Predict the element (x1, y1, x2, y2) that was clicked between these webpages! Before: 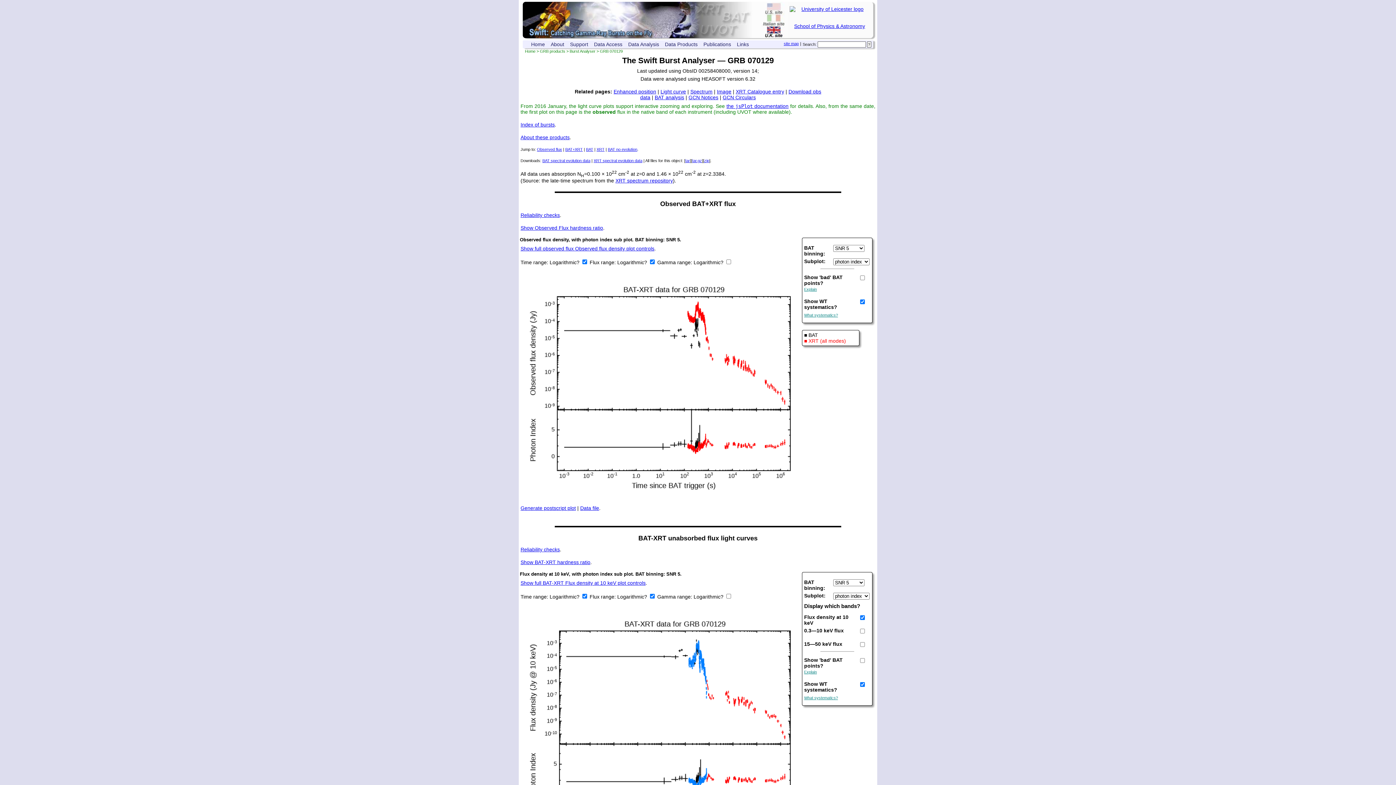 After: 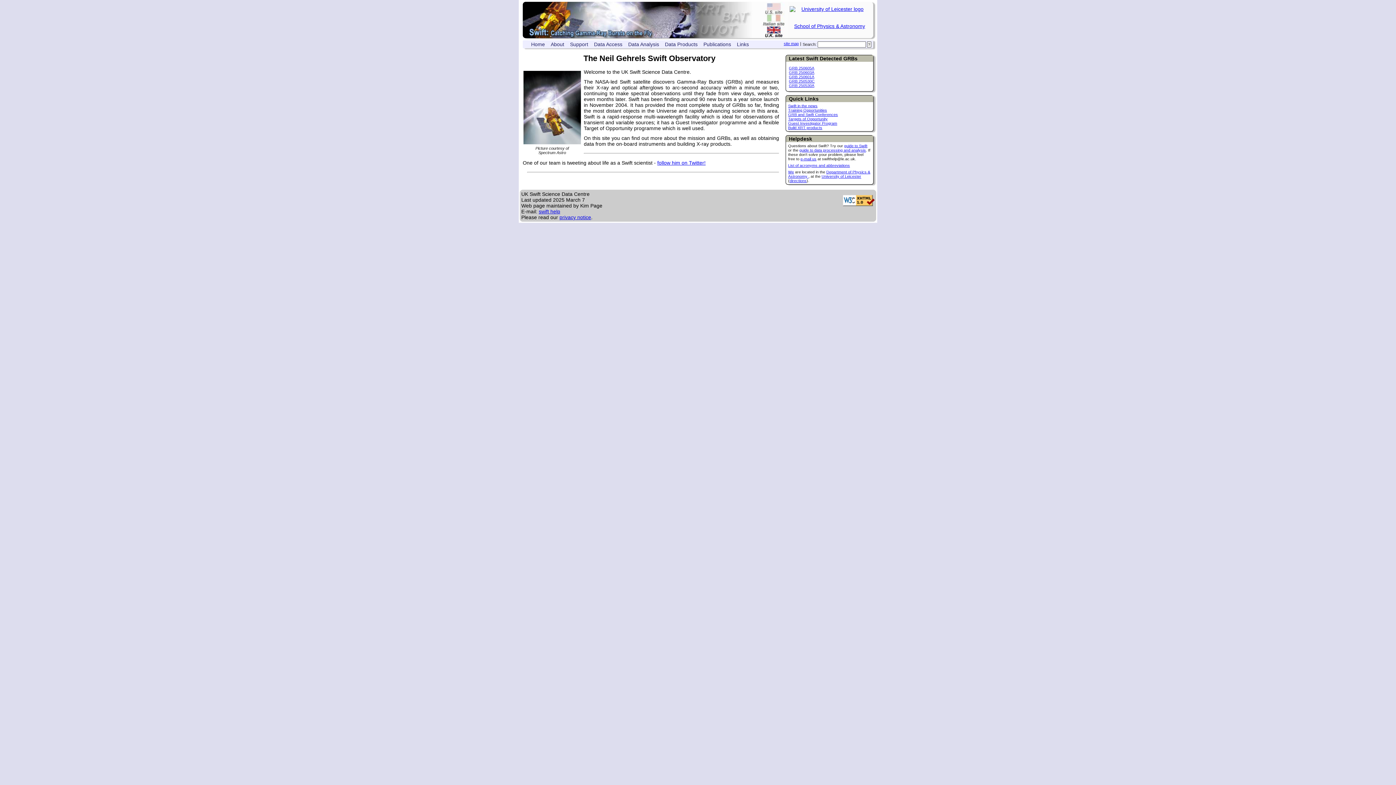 Action: bbox: (528, 40, 548, 48) label: Home